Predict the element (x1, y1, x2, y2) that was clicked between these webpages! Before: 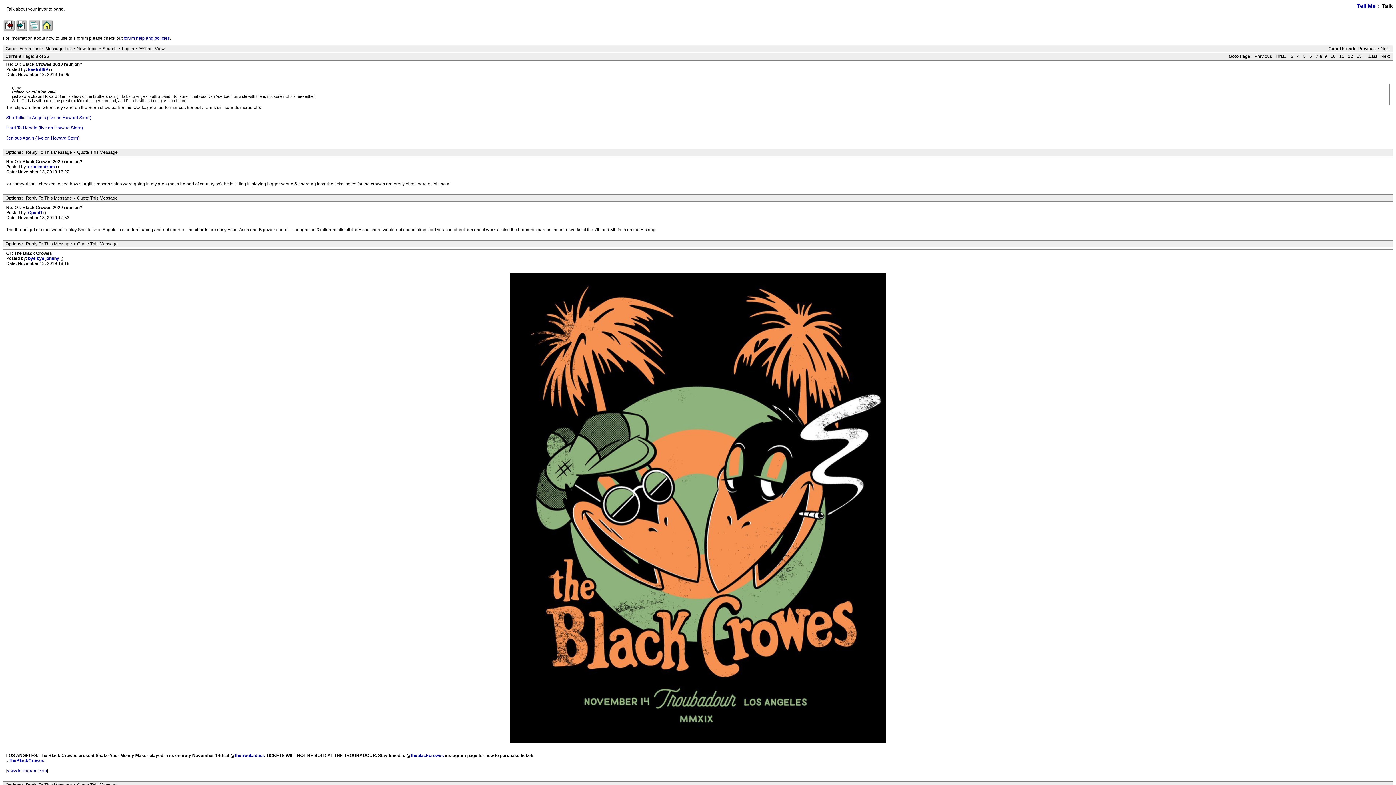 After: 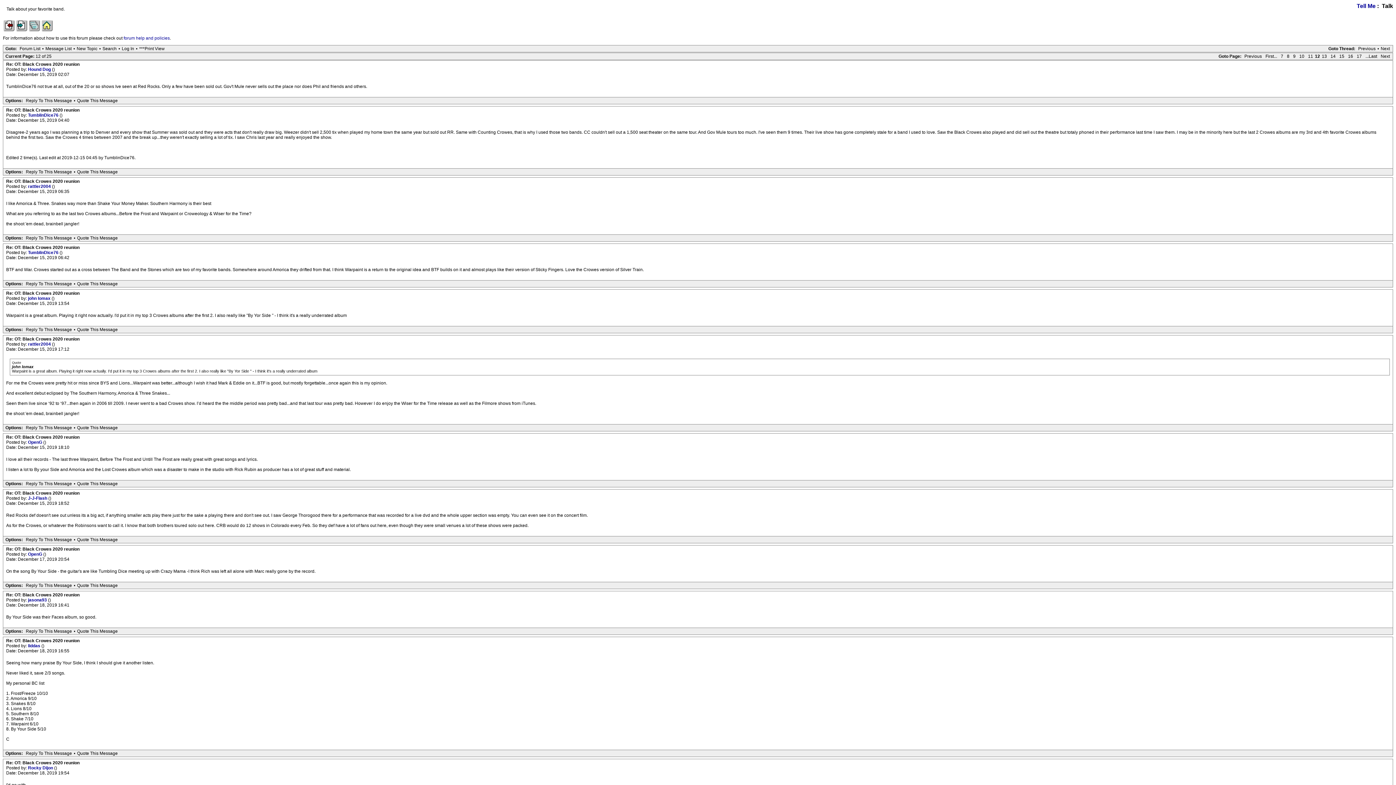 Action: label: 12 bbox: (1346, 53, 1355, 59)